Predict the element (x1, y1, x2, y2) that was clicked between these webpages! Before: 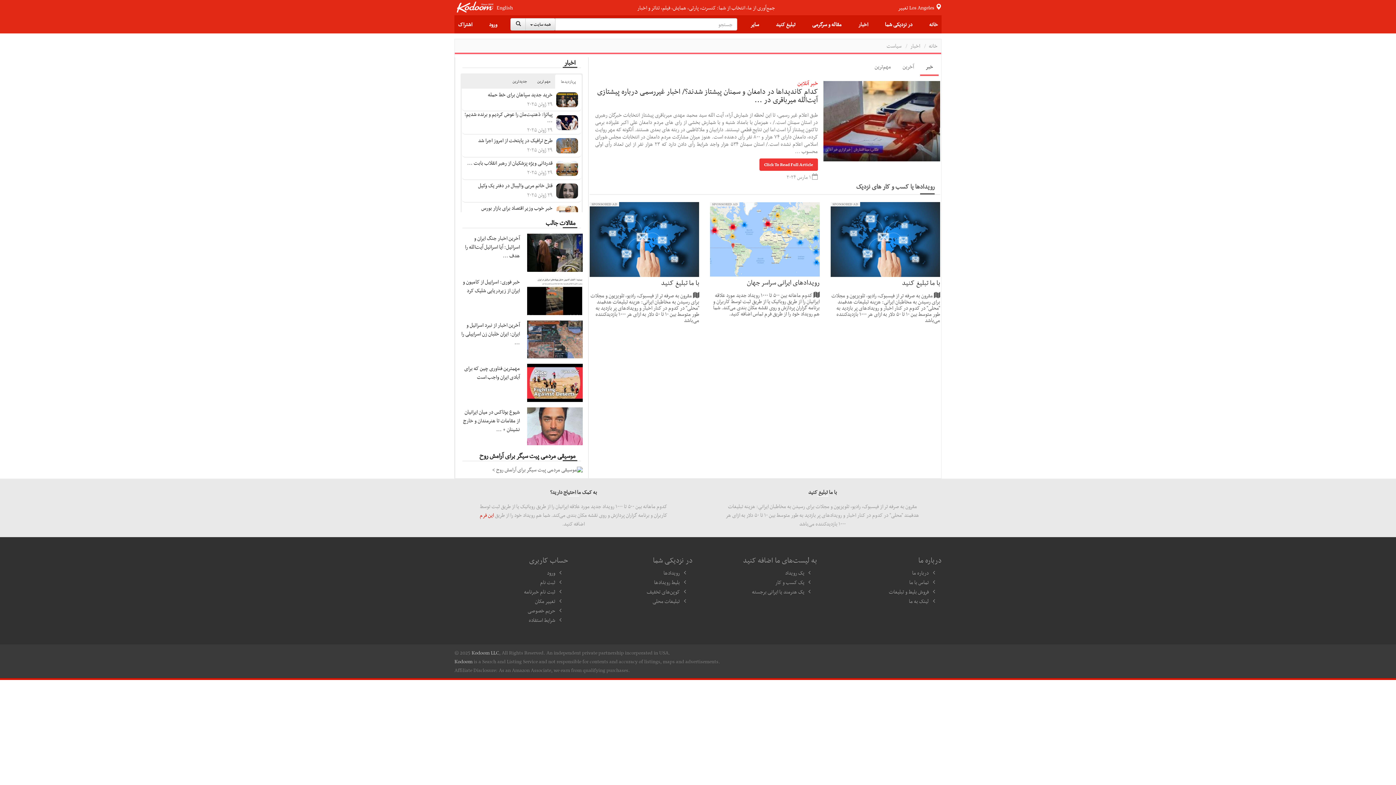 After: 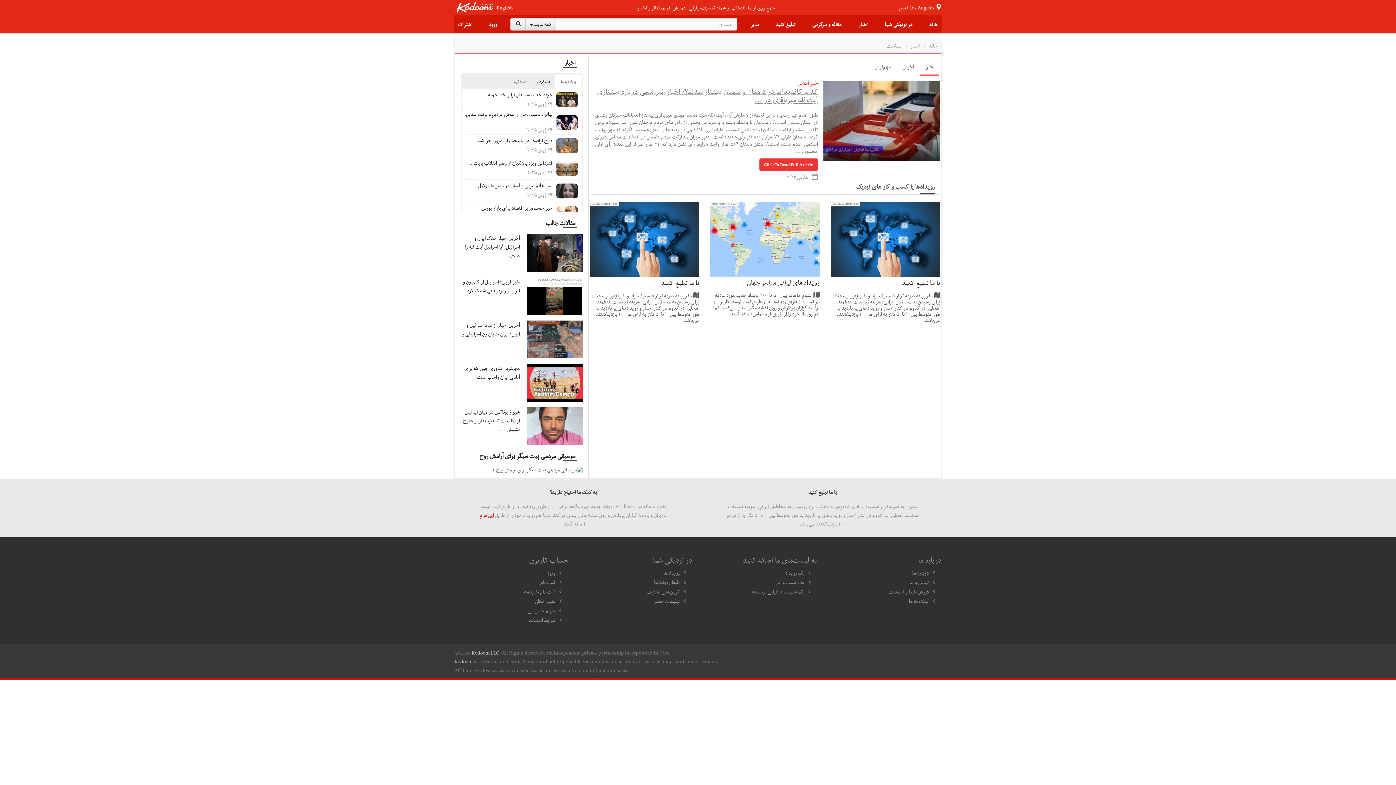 Action: label: کدام کاندیداها در دامغان و سمنان پیشتاز شدند؟/ اخبار غیررسمی درباره پیشتازی آیت‌الله میرباقری در ... bbox: (597, 85, 818, 105)